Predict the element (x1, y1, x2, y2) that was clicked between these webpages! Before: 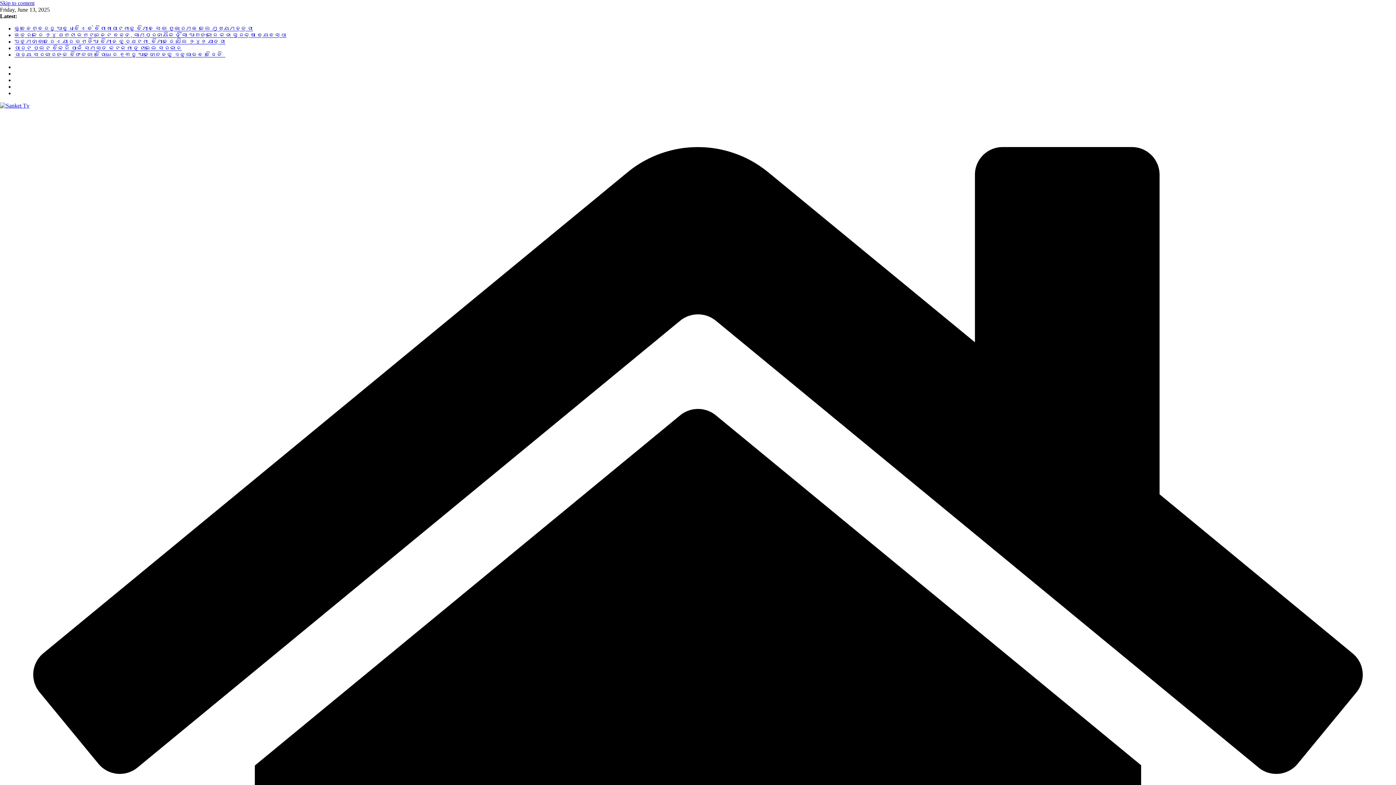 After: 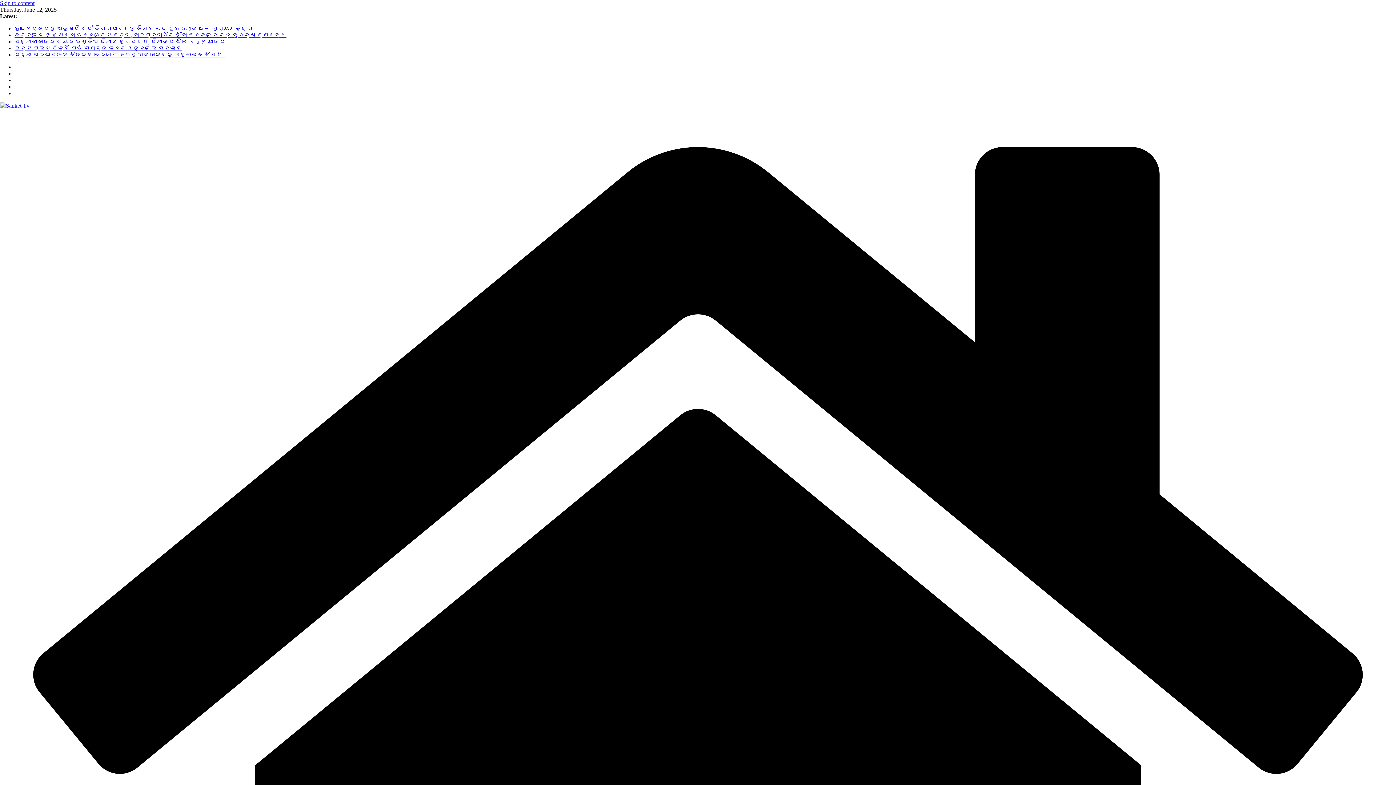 Action: bbox: (14, 38, 225, 44) label: ଅହମଦାବାଦରେ ଏୟାର ଇଣ୍ଡିଆ ବିମାନ ଦୁର୍ଘଟଣା, ବିମାନରେ ଥିଲେ ୨୪୨ ଯାତ୍ରୀ